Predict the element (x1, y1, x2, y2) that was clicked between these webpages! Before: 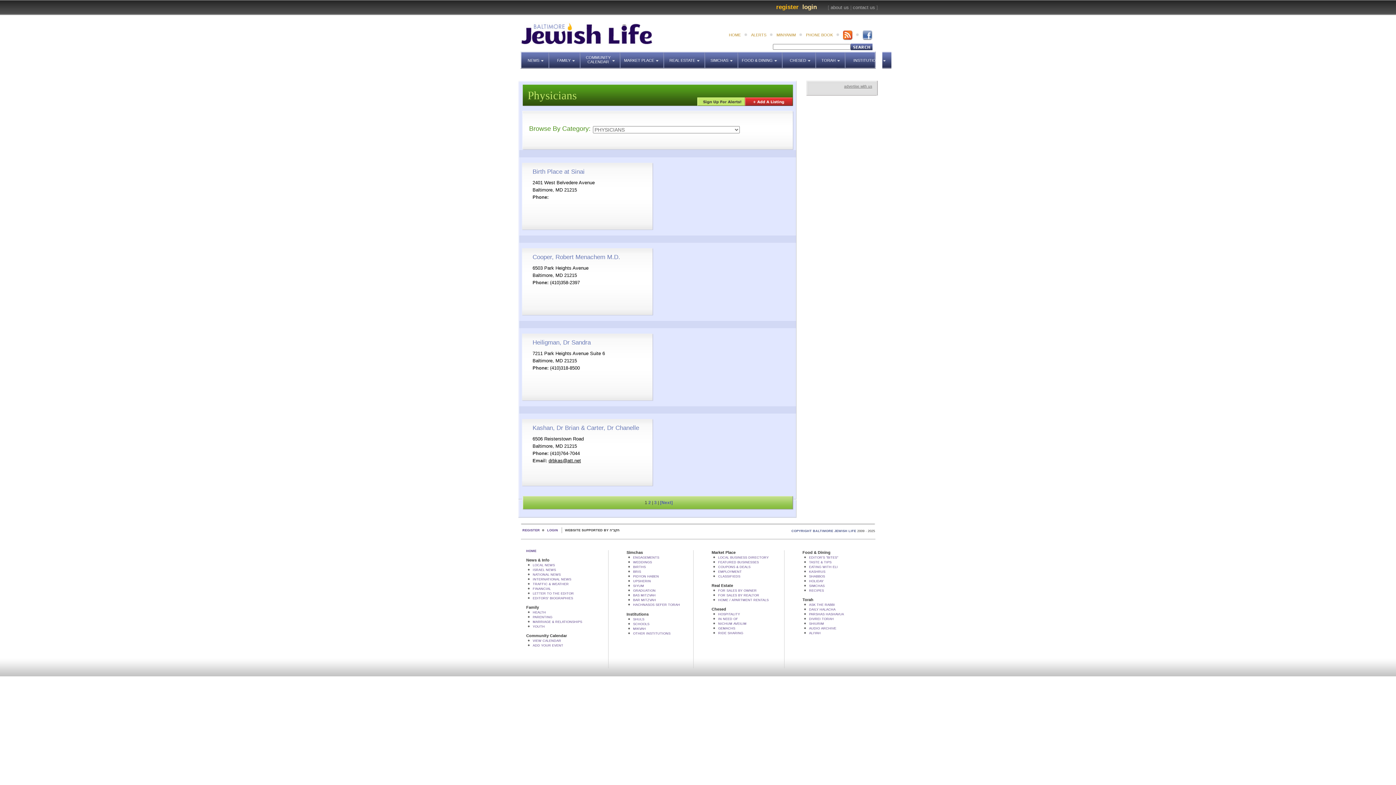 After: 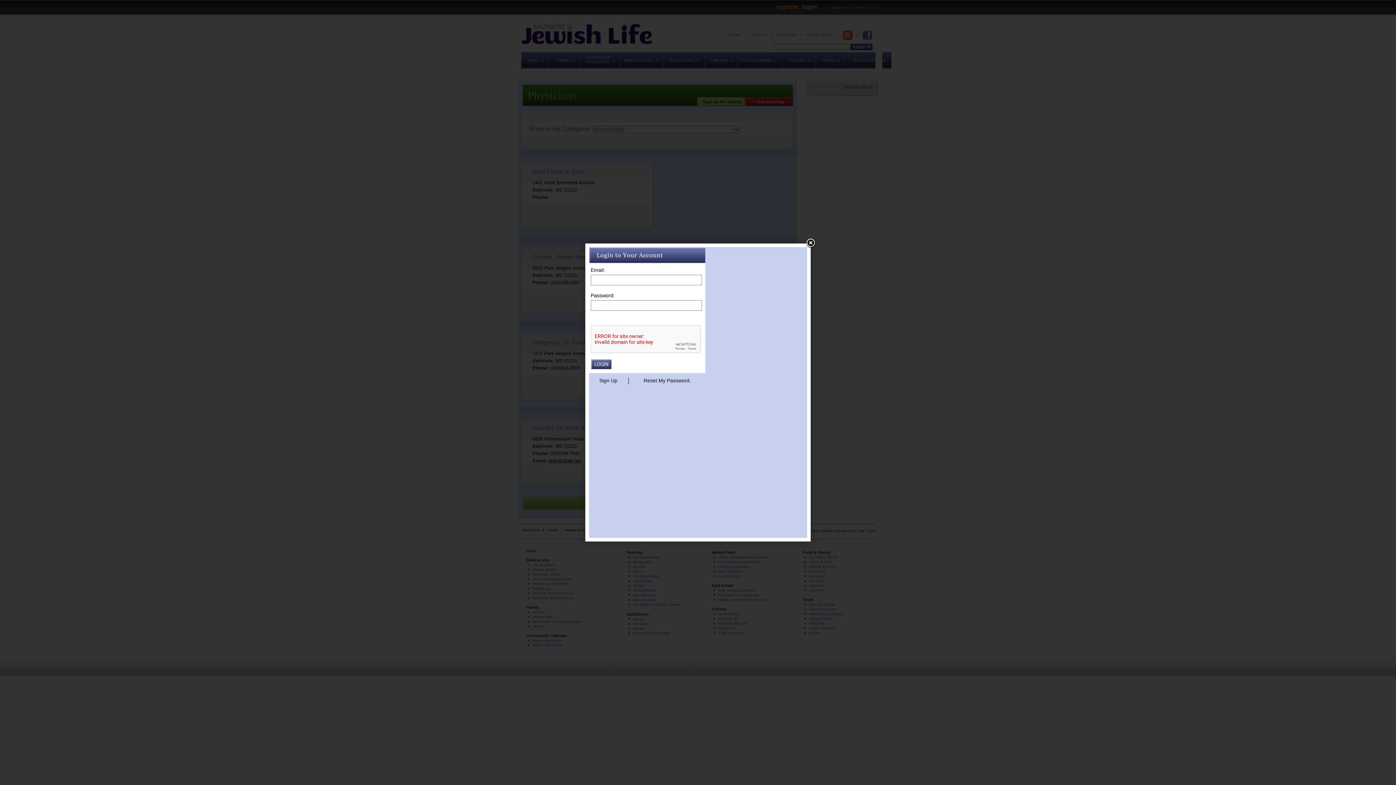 Action: label: ALERTS bbox: (747, 32, 766, 37)